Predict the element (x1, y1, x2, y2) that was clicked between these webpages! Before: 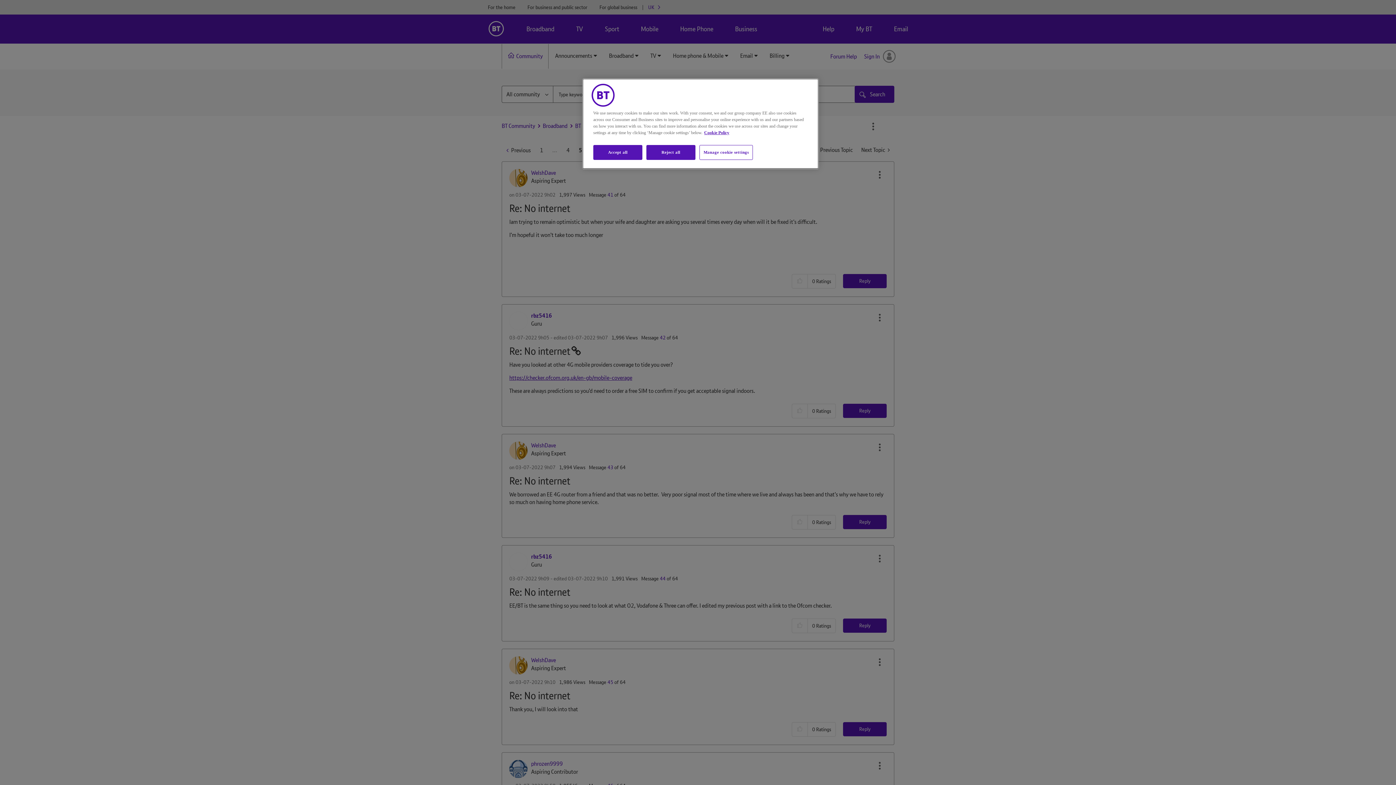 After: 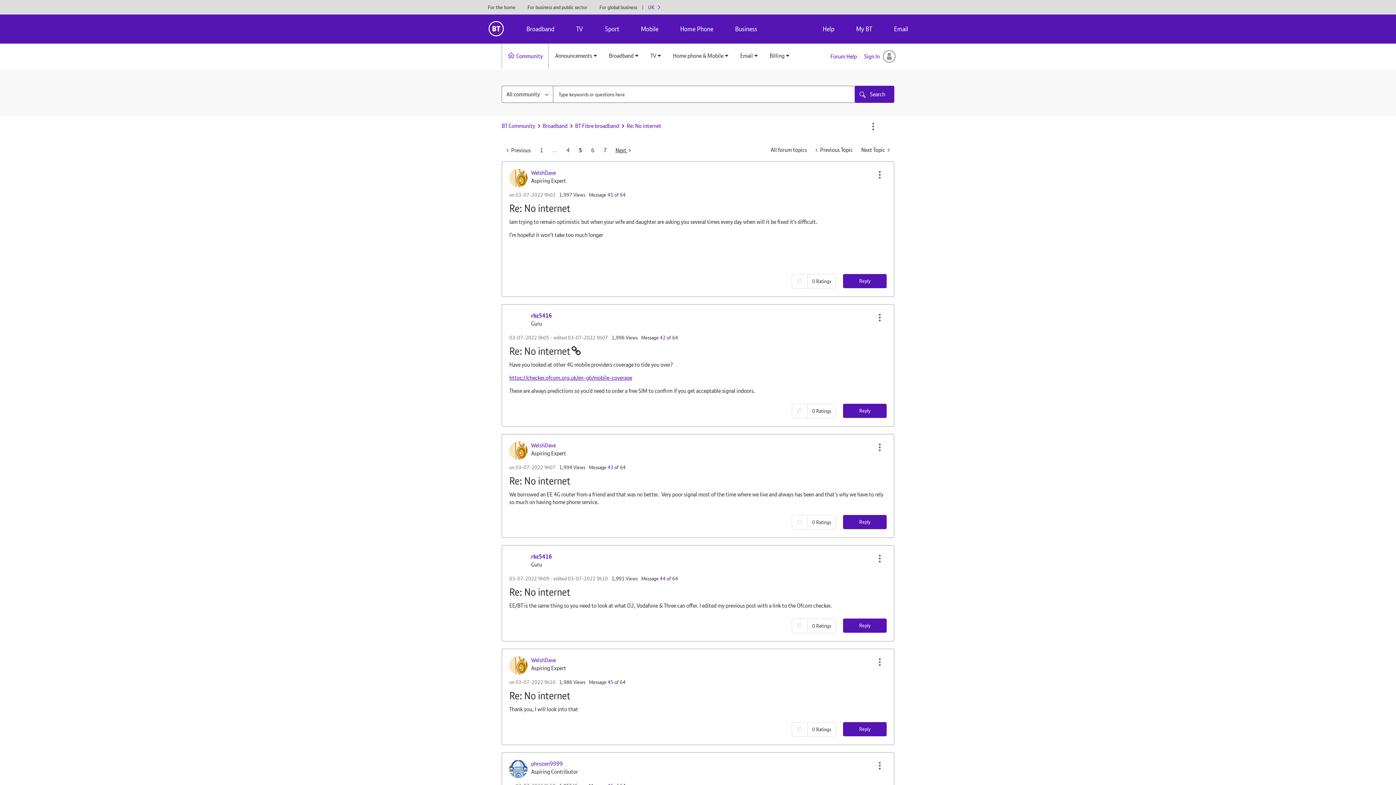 Action: bbox: (593, 145, 642, 160) label: Accept all